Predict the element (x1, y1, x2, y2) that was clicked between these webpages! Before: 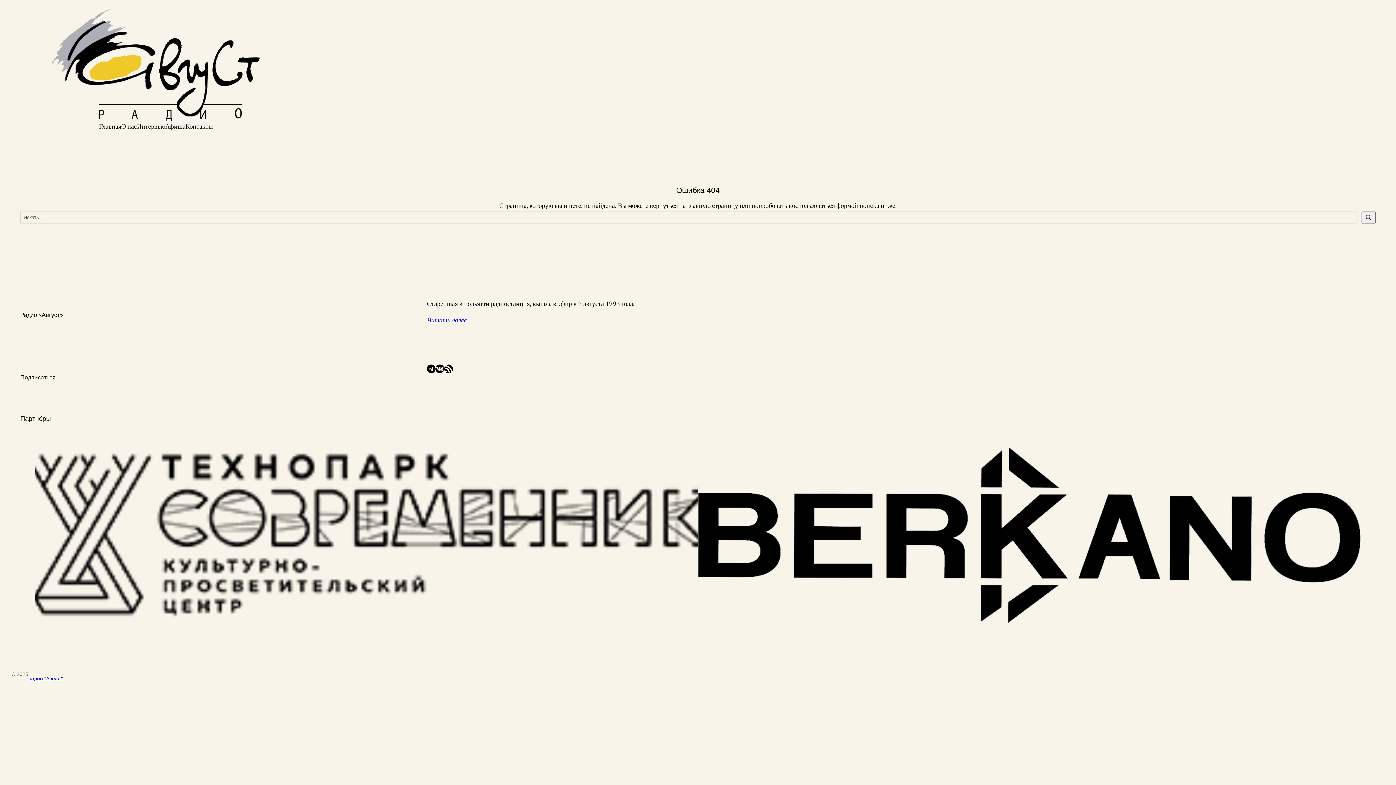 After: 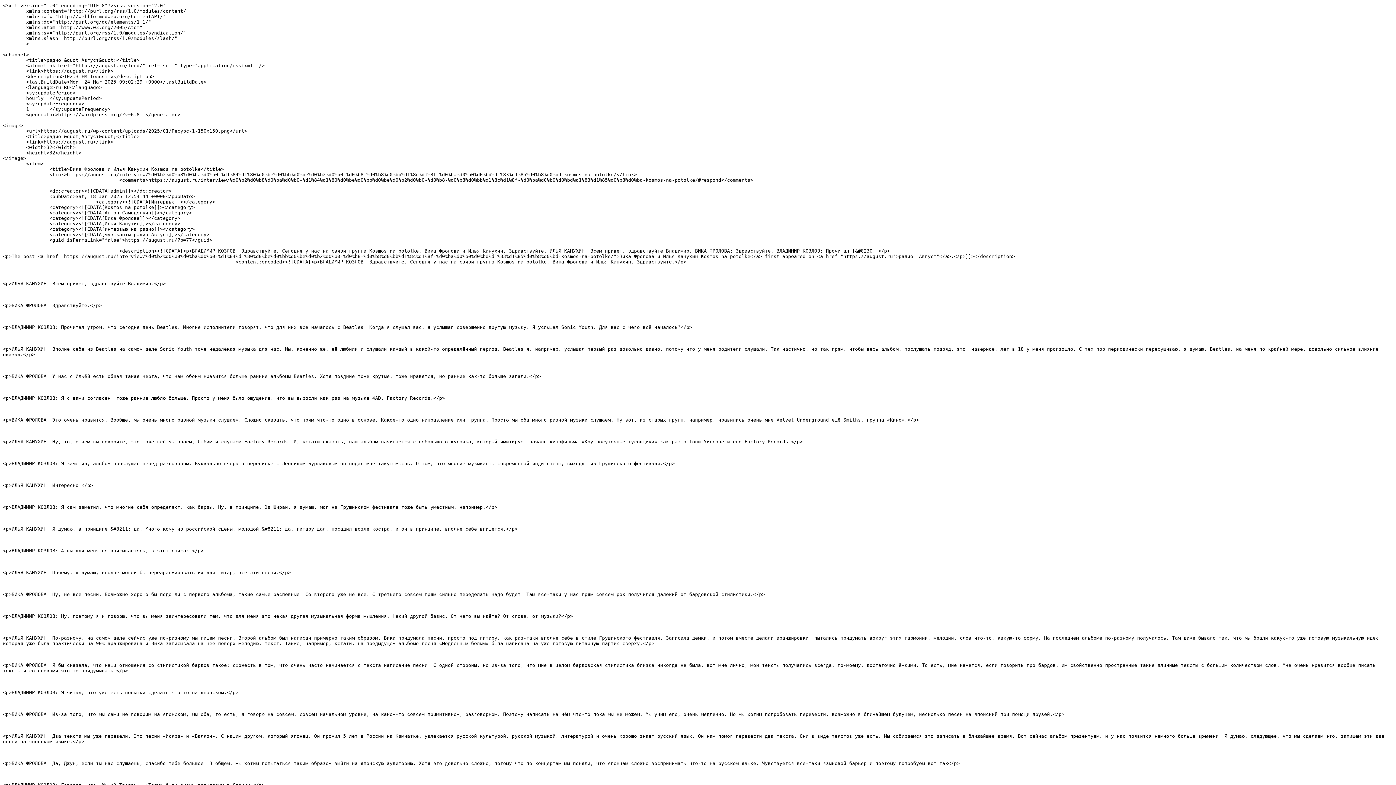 Action: bbox: (444, 364, 453, 373) label: RSS Feed